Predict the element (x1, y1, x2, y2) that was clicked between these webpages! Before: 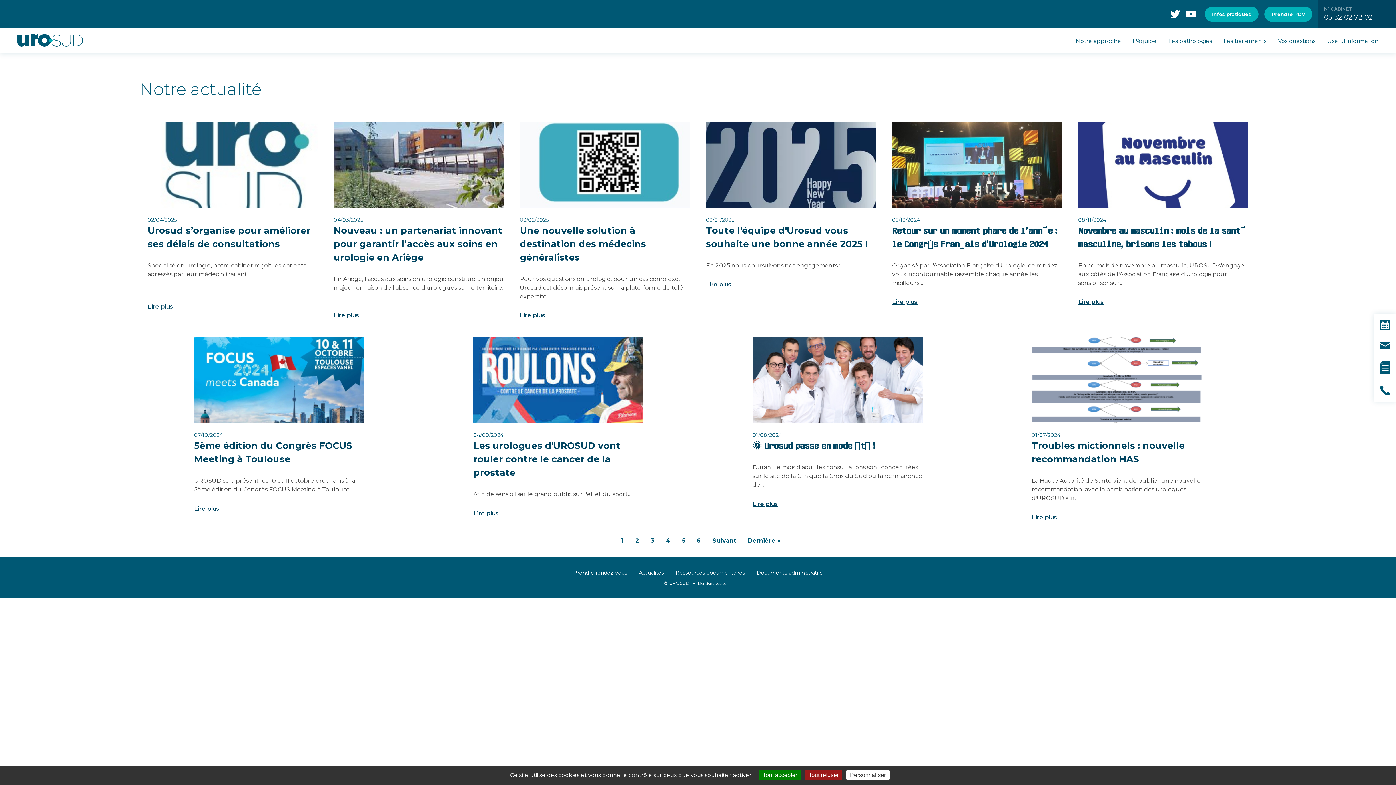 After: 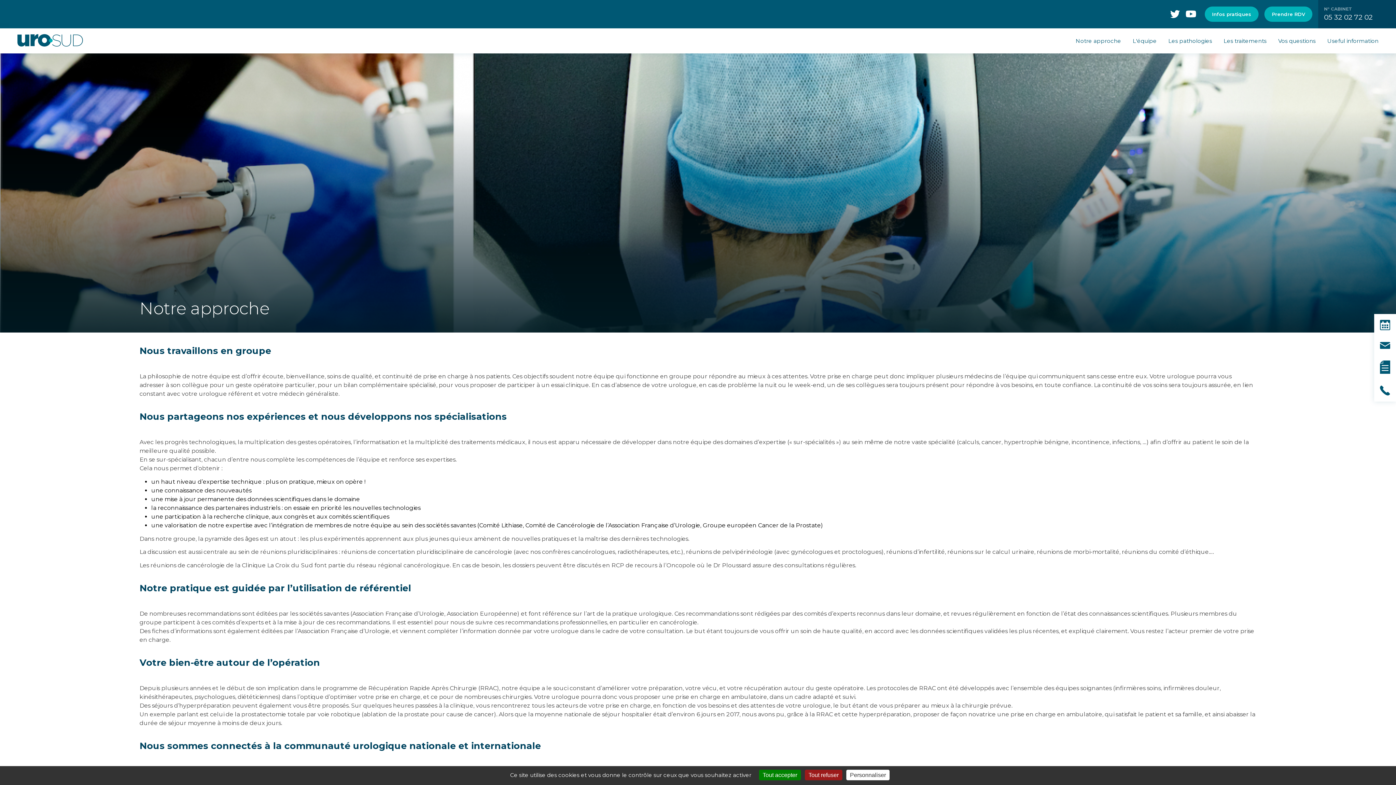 Action: bbox: (1076, 34, 1121, 47) label: Notre approche